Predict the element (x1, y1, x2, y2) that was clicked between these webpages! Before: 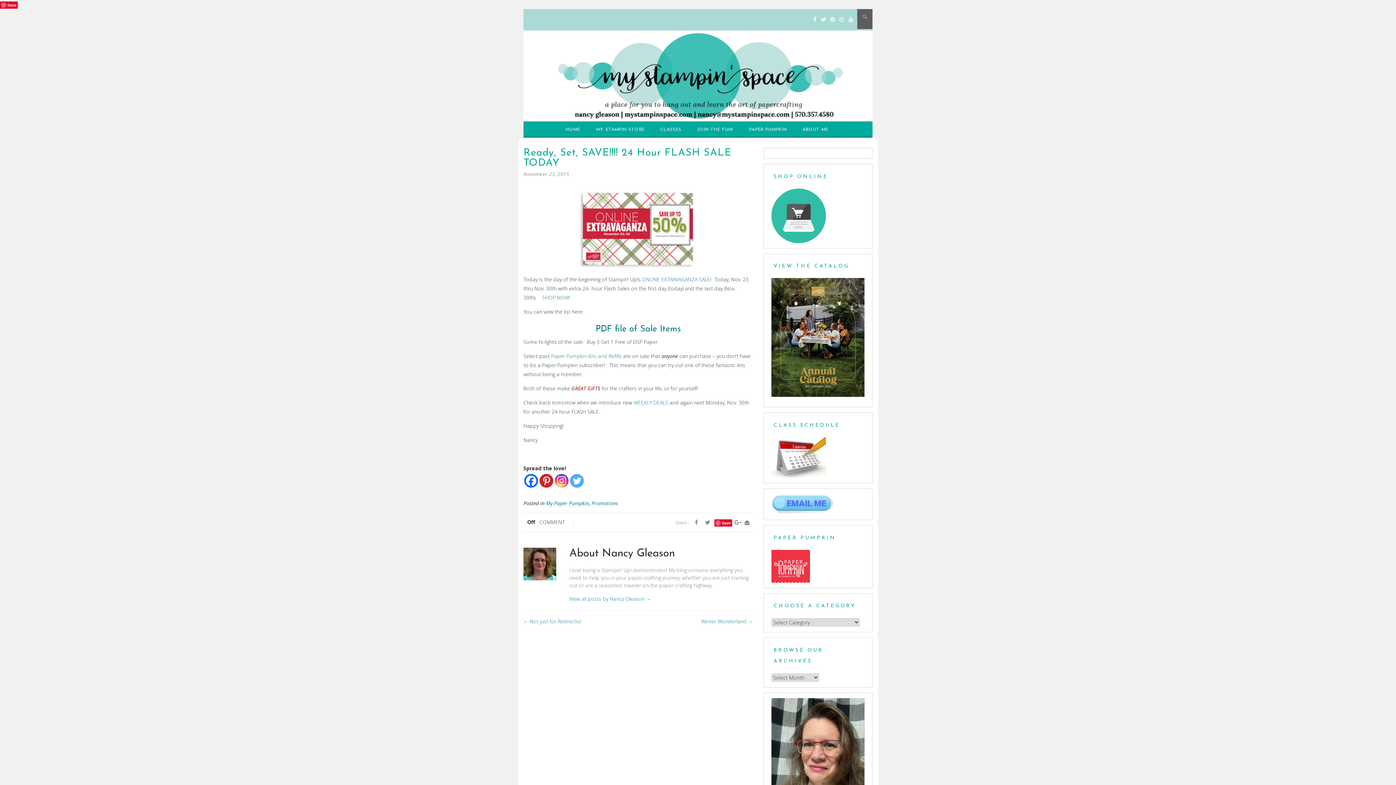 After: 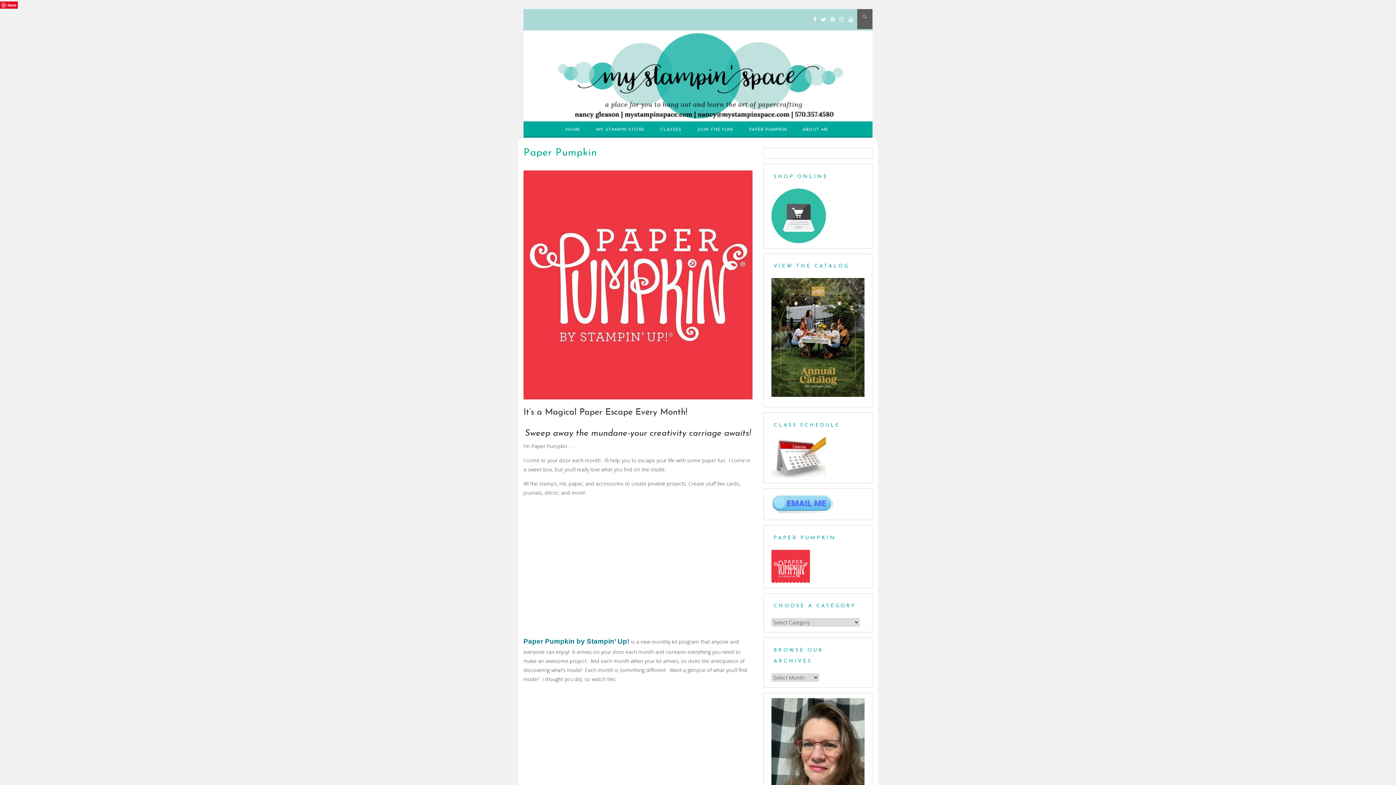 Action: bbox: (749, 121, 787, 137) label: PAPER PUMPKIN